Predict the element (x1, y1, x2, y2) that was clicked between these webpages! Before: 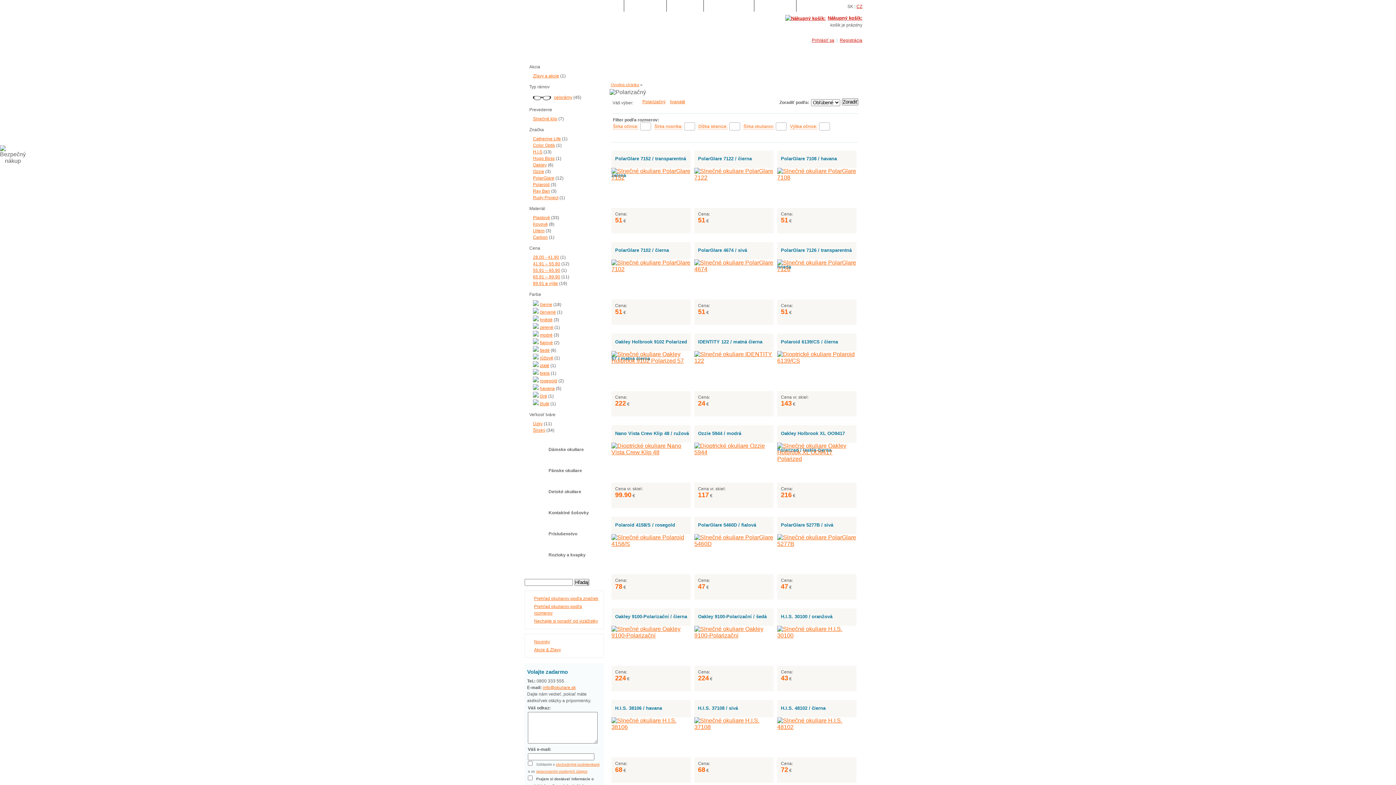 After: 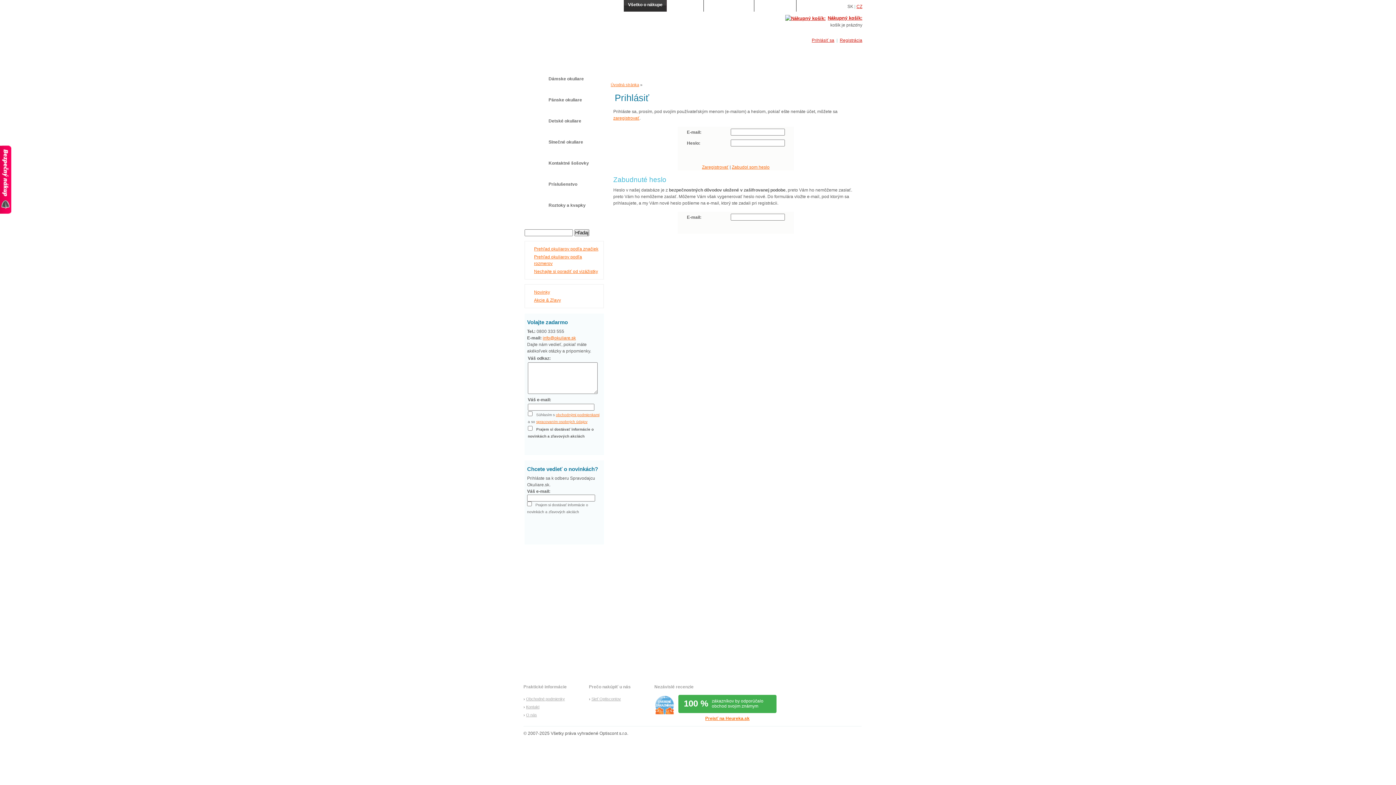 Action: bbox: (812, 37, 834, 42) label: Prihlásiť sa